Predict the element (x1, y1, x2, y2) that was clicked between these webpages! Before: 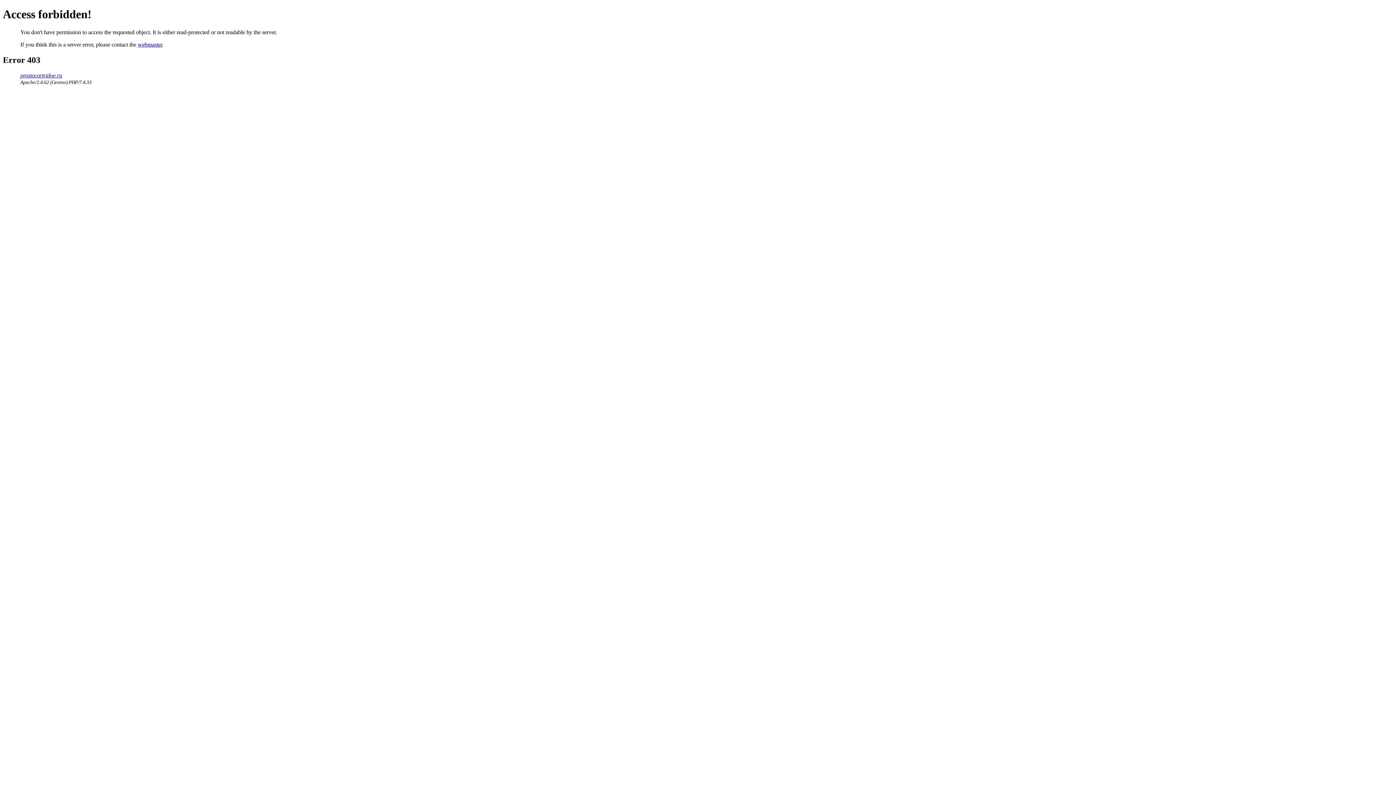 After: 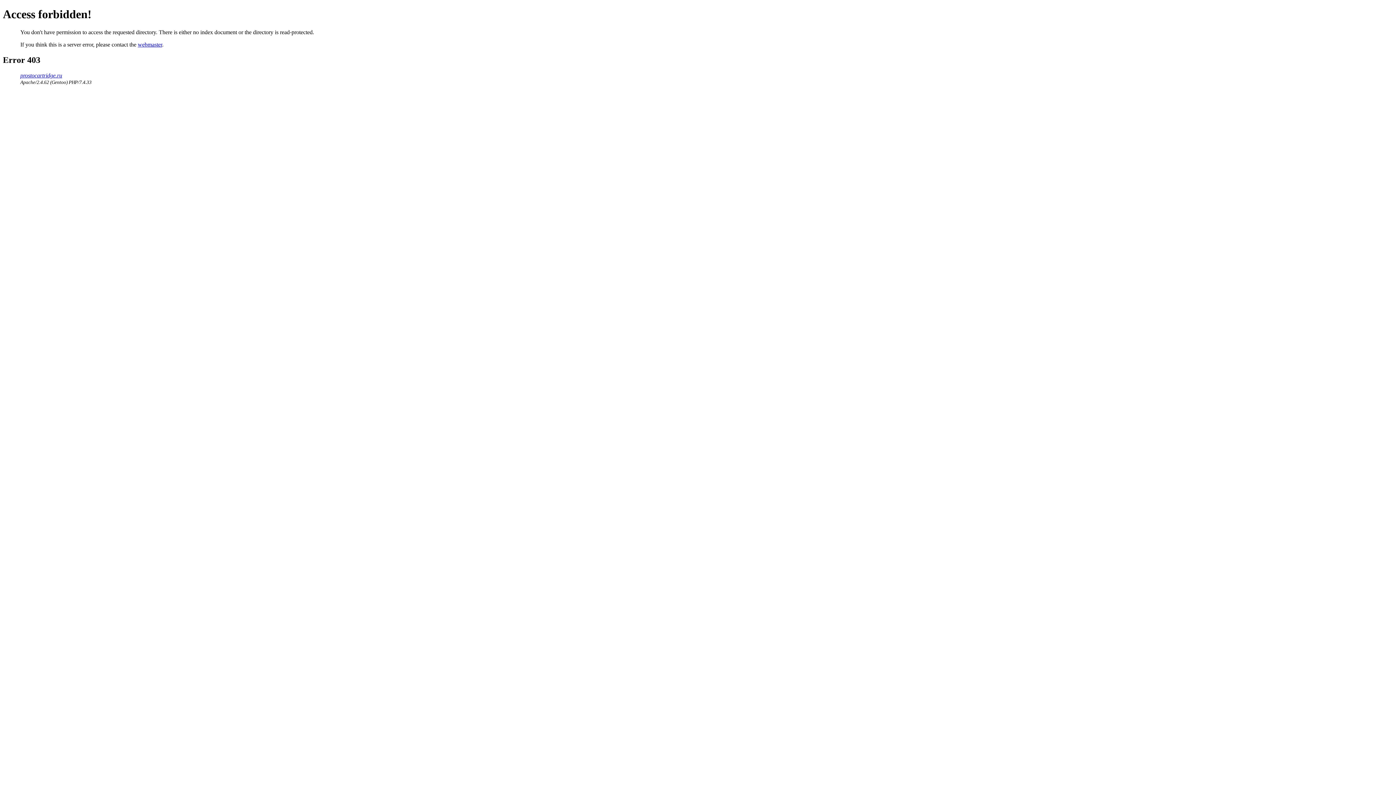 Action: bbox: (20, 72, 62, 78) label: prostocartridge.ru